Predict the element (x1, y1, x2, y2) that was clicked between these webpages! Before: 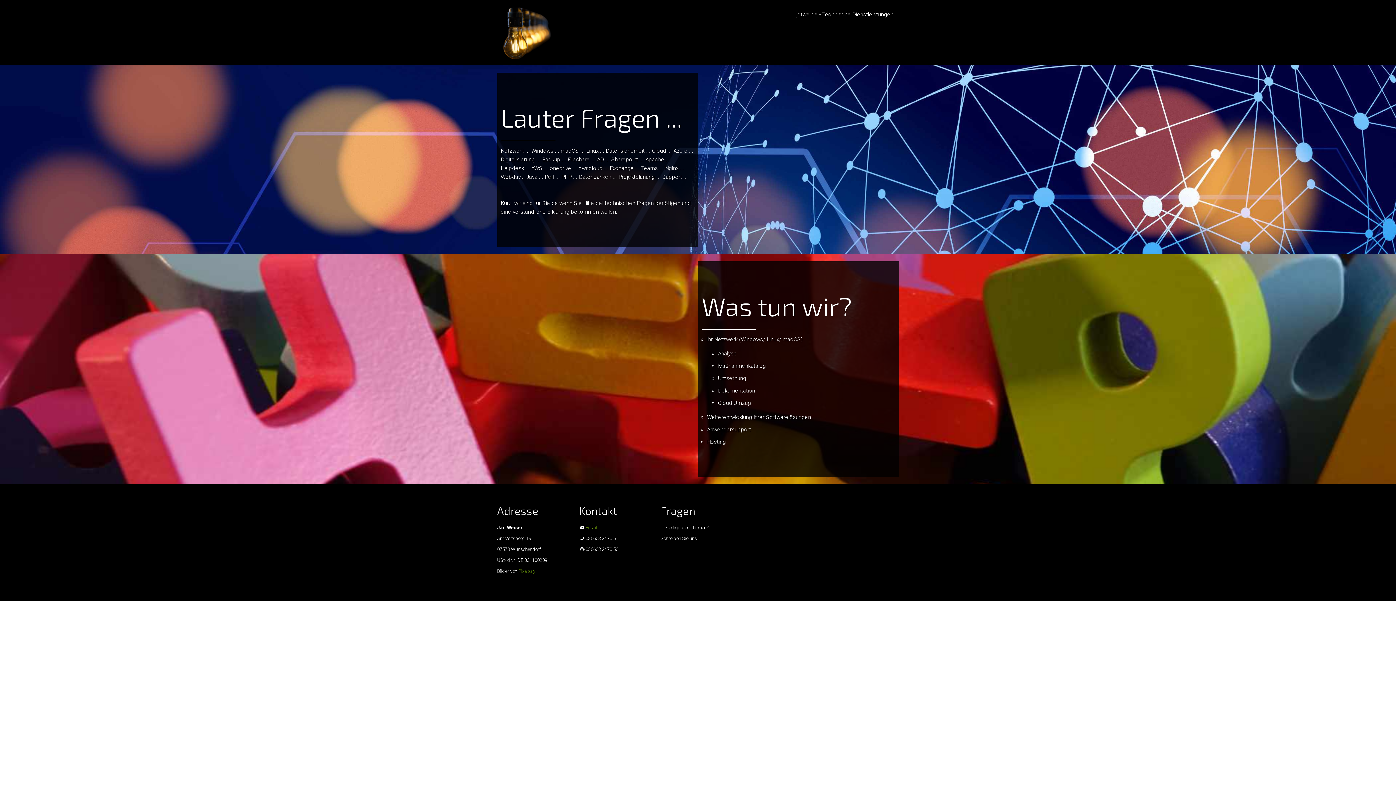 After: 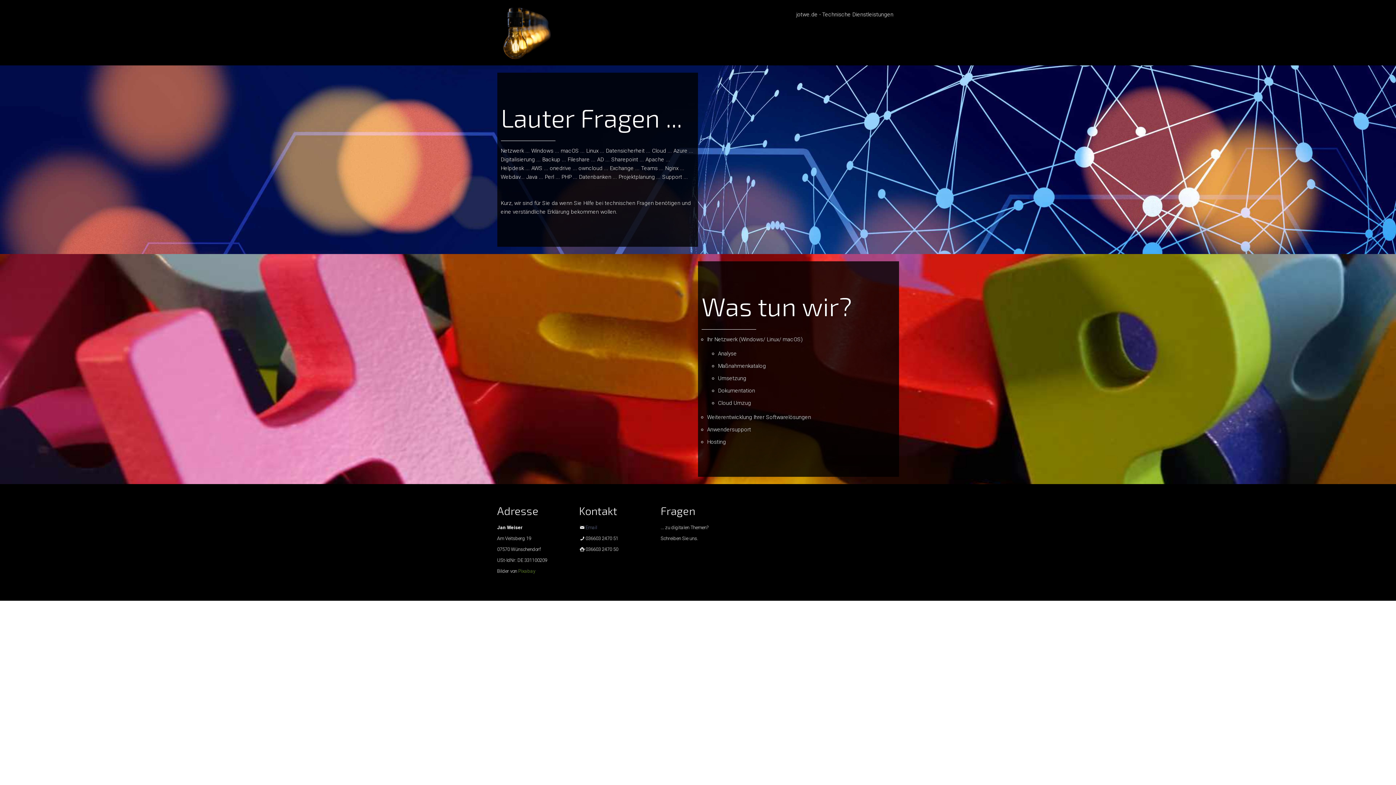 Action: bbox: (585, 525, 597, 530) label: Email